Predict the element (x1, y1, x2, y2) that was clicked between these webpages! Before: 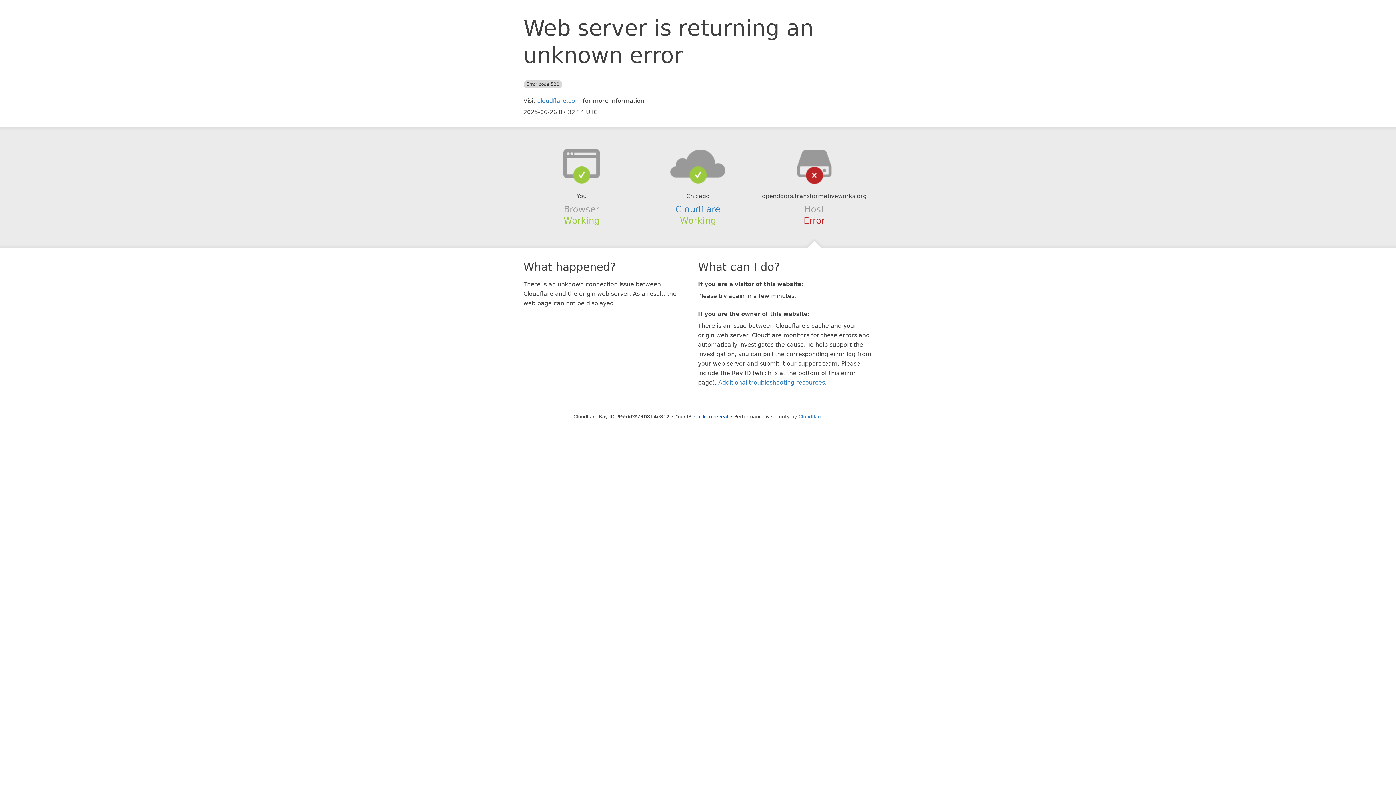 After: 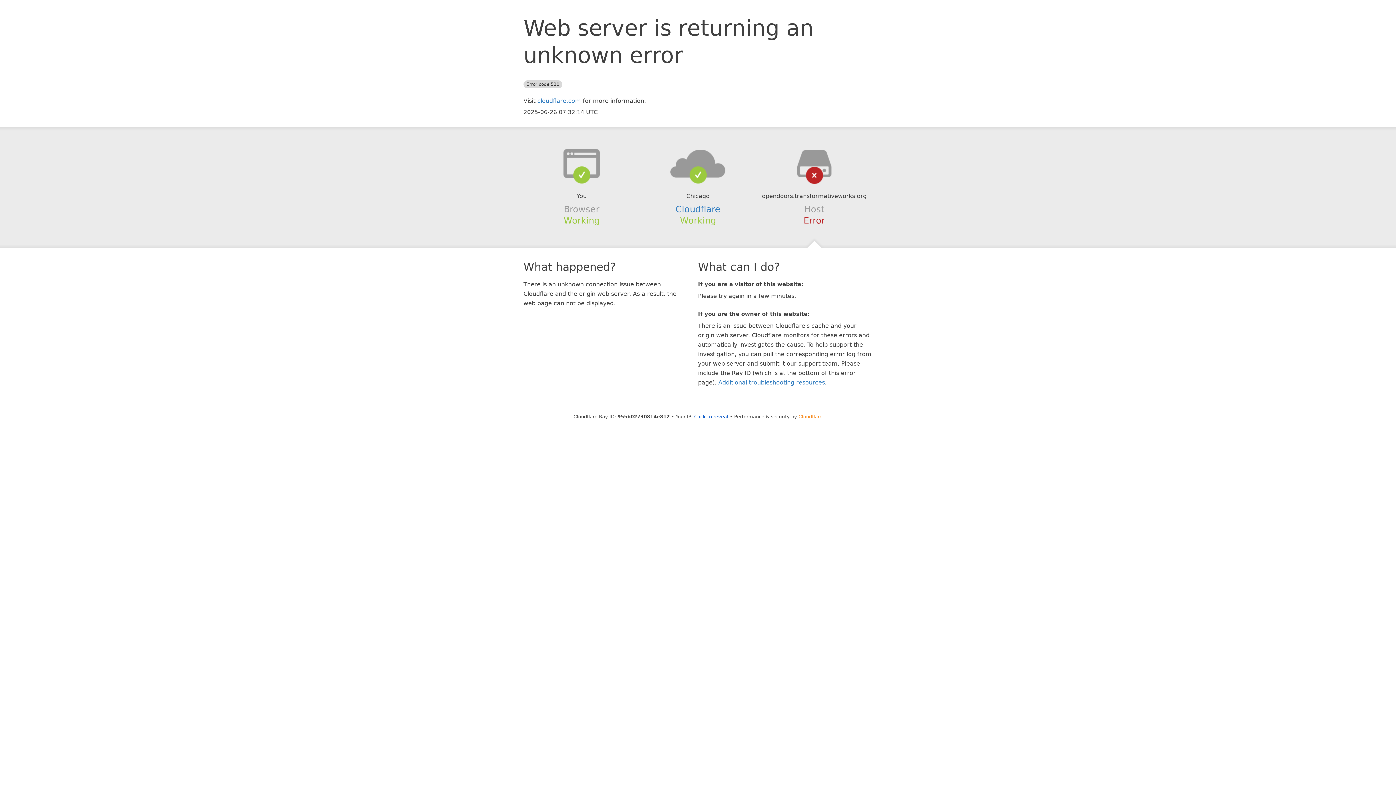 Action: label: Cloudflare bbox: (798, 414, 822, 419)